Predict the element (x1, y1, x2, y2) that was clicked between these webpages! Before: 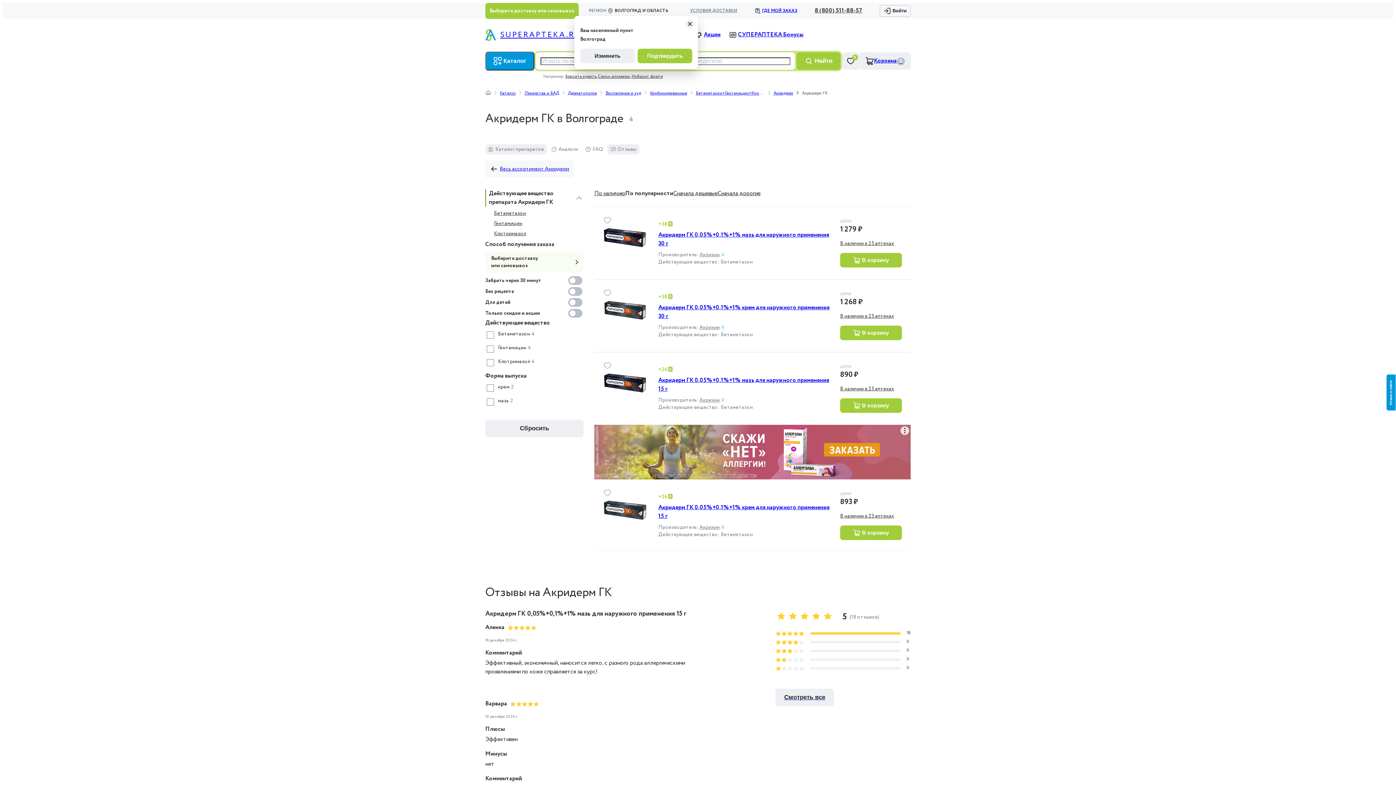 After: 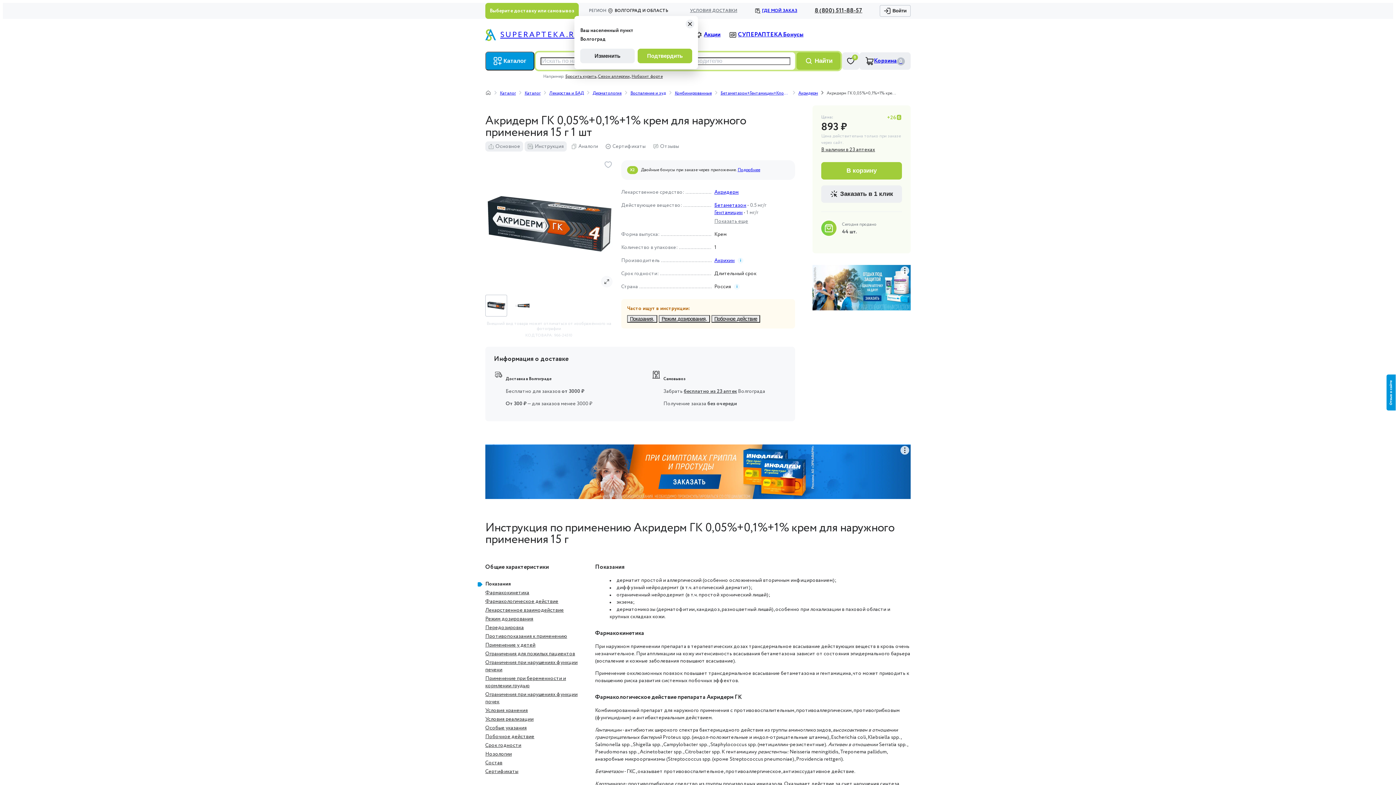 Action: label: Акридерм ГК 0,05%+0,1%+1% крем для наружного применения 15 г bbox: (658, 503, 834, 521)